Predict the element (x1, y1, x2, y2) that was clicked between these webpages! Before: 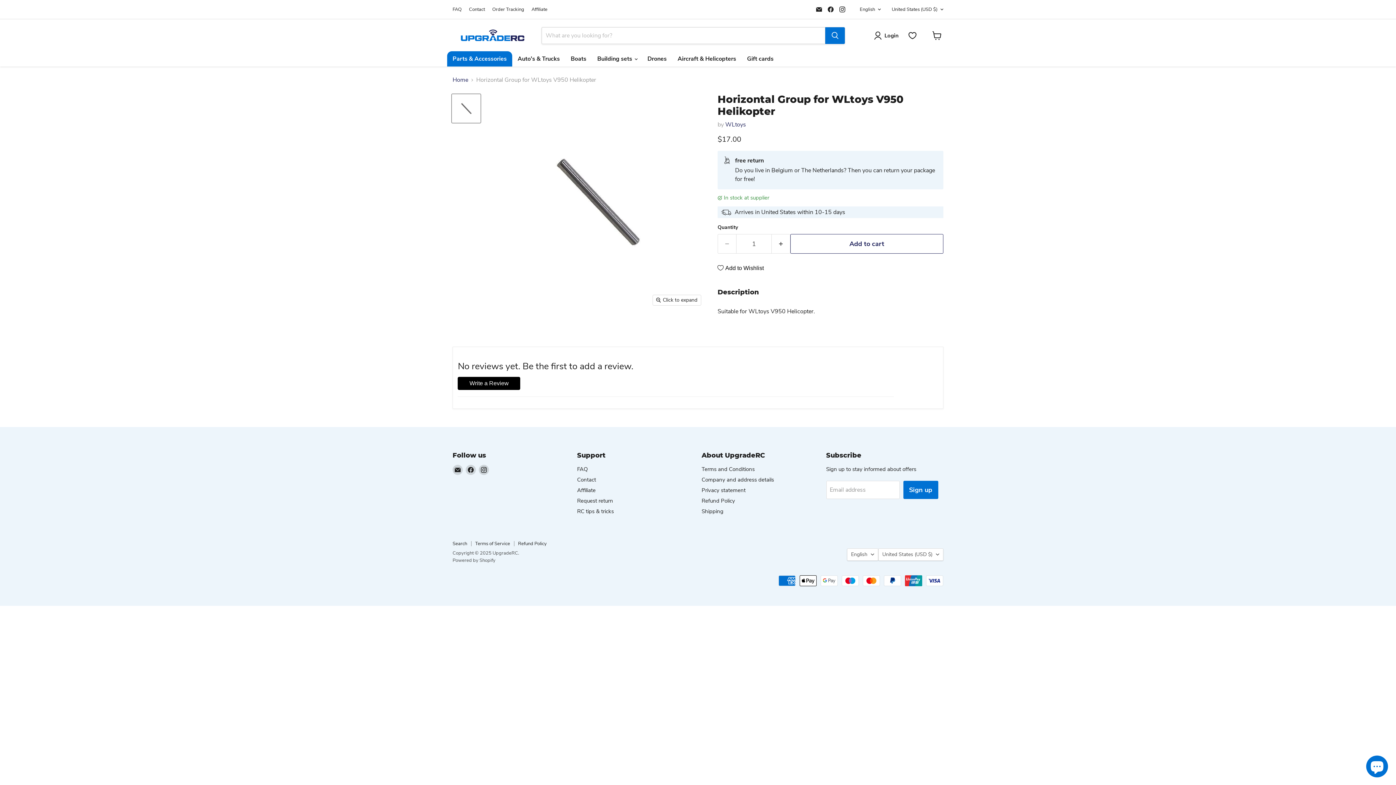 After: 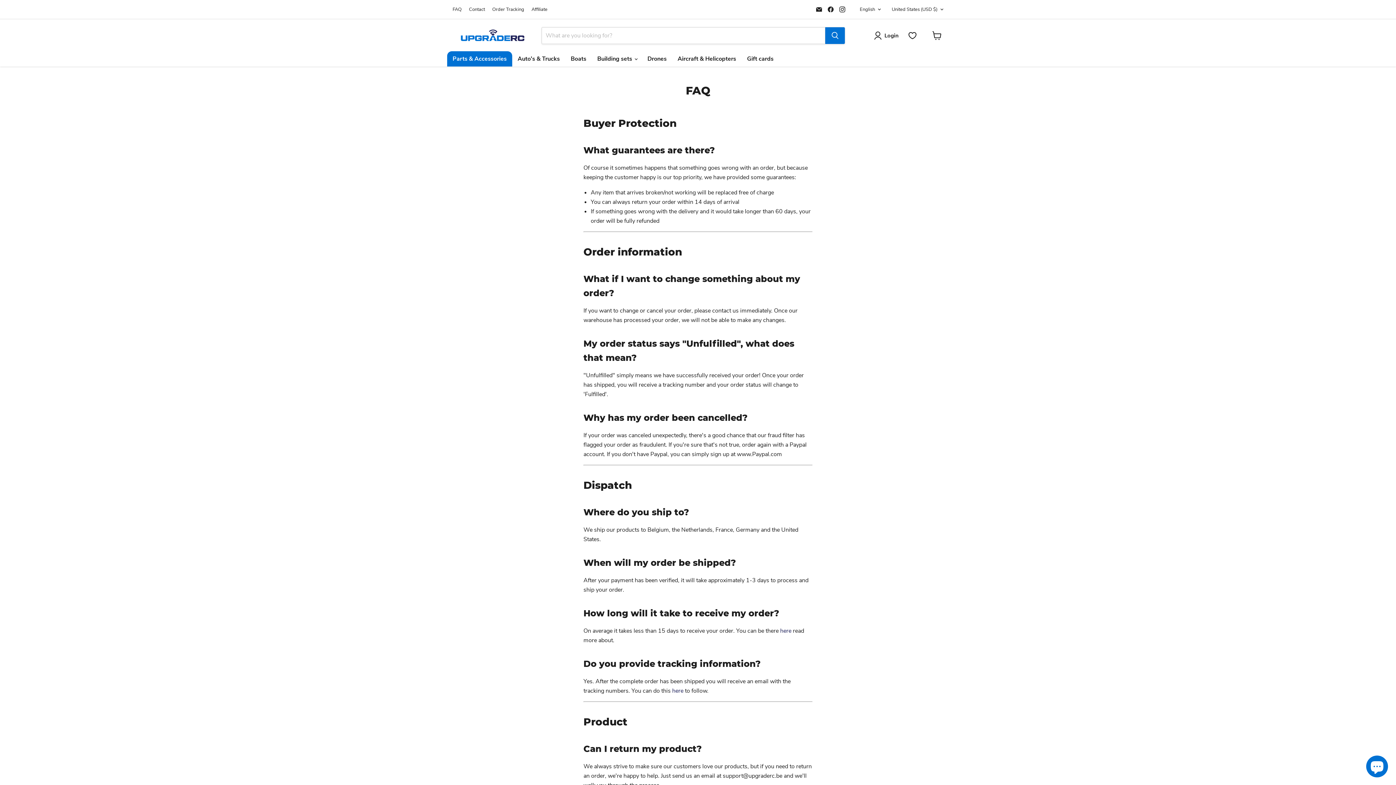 Action: label: FAQ bbox: (452, 6, 461, 12)